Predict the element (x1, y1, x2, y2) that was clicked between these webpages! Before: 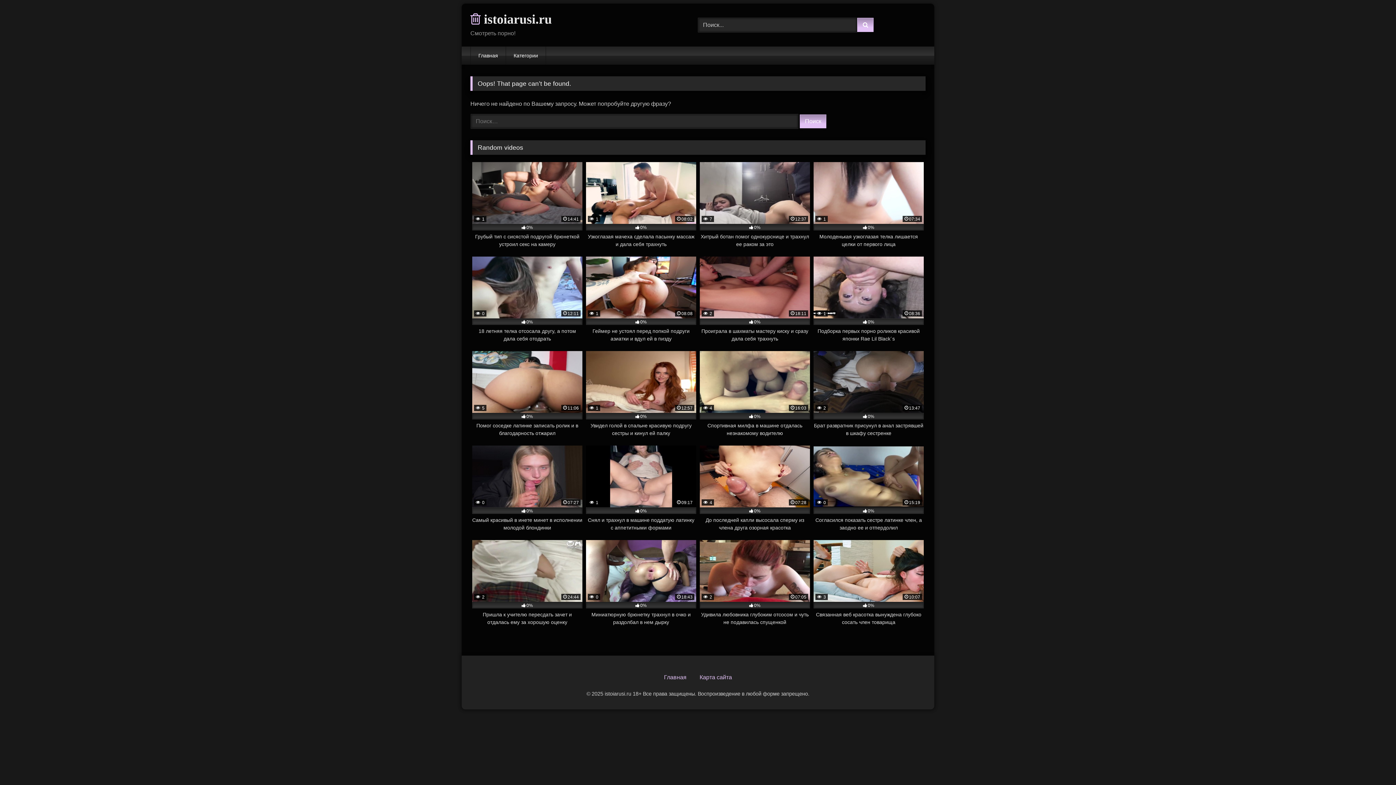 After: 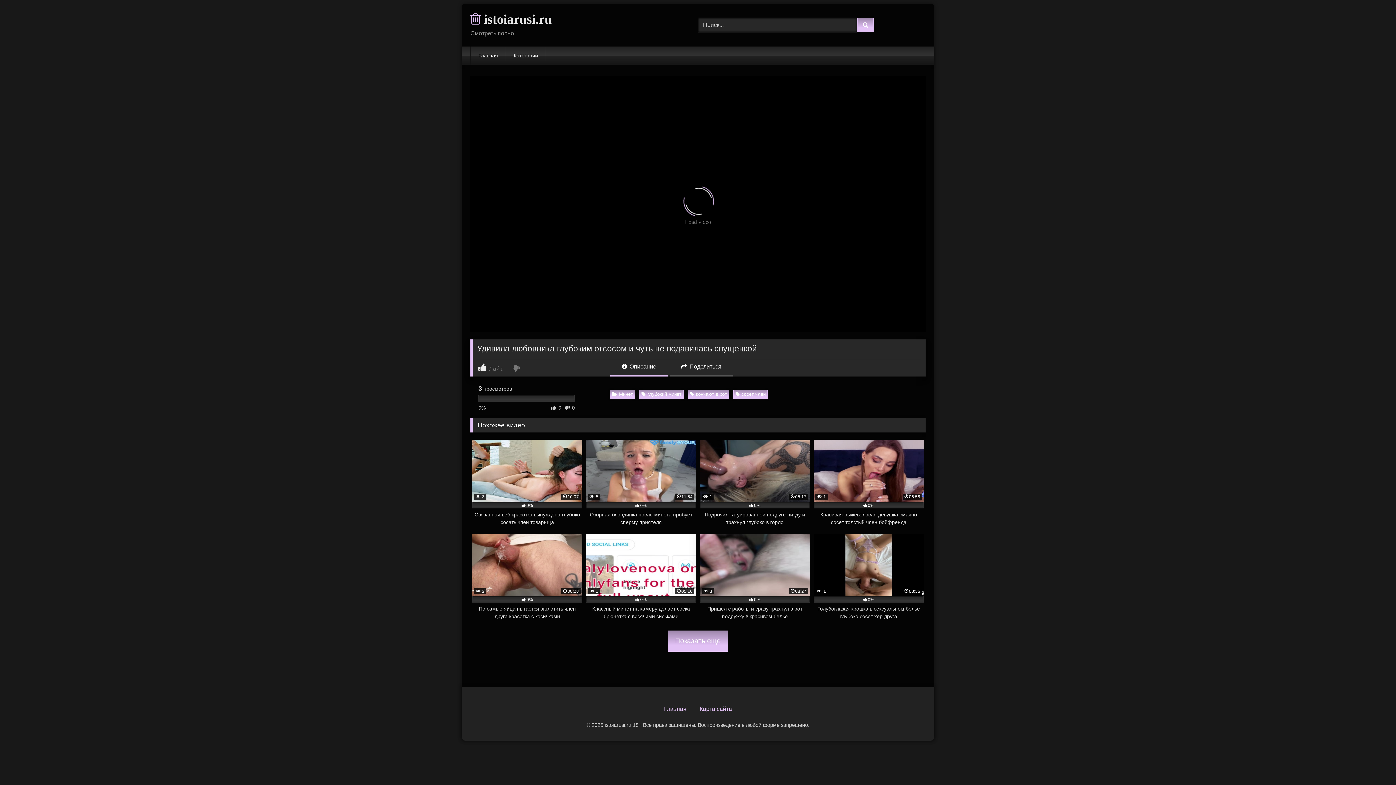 Action: label:  2
07:05
0%
Удивила любовника глубоким отсосом и чуть не подавилась спущенкой bbox: (700, 540, 810, 626)